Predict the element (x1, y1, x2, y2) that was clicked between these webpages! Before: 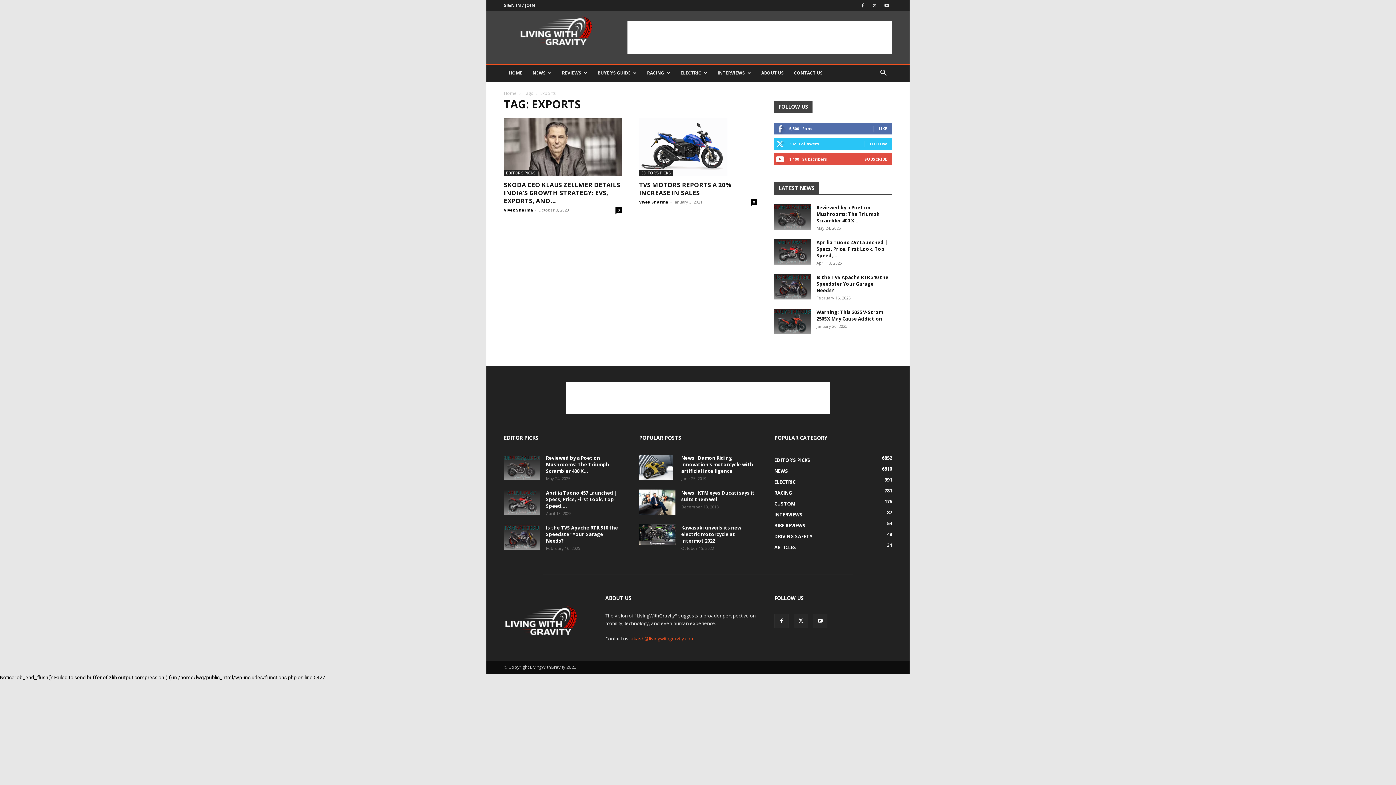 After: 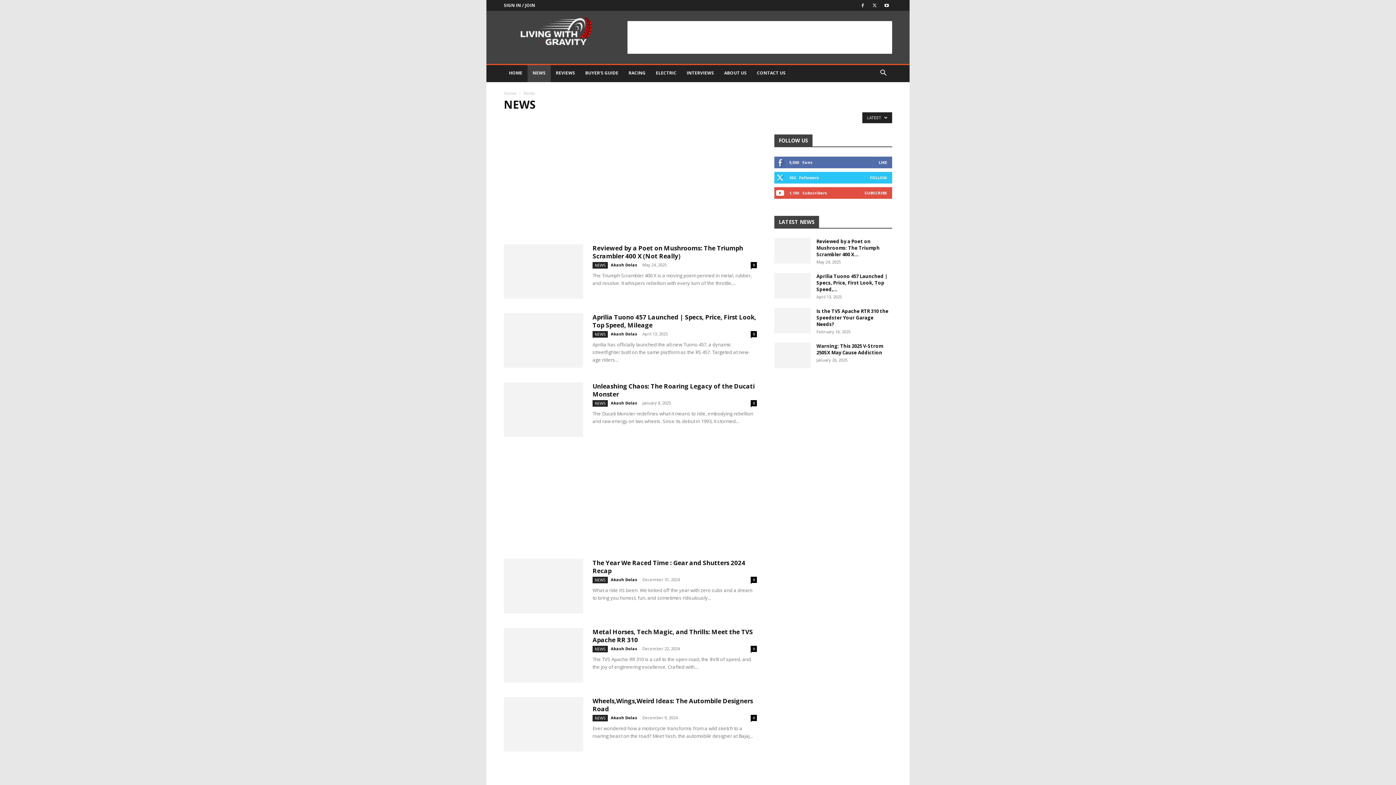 Action: bbox: (527, 64, 557, 82) label: NEWS